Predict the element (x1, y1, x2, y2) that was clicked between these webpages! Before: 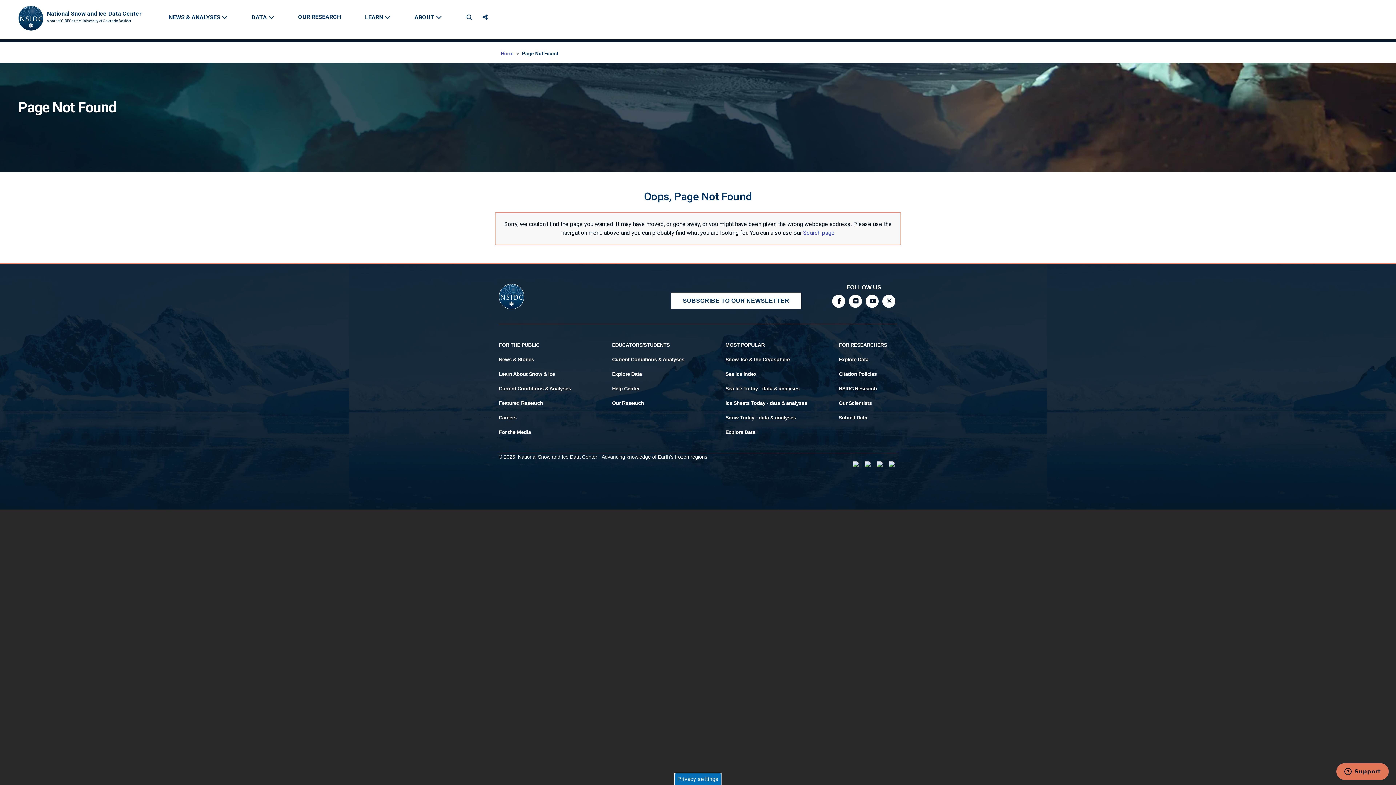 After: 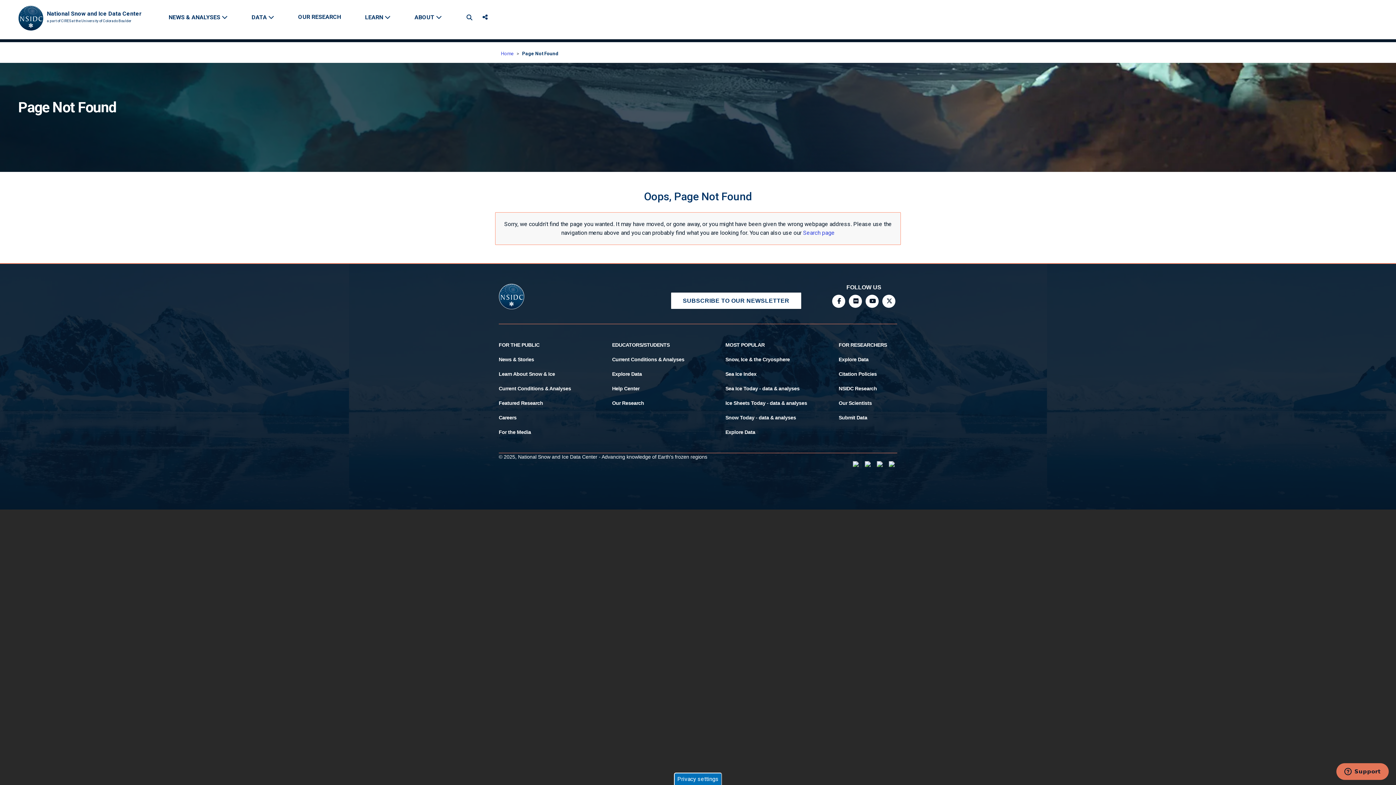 Action: bbox: (849, 294, 862, 308) label: Flickr